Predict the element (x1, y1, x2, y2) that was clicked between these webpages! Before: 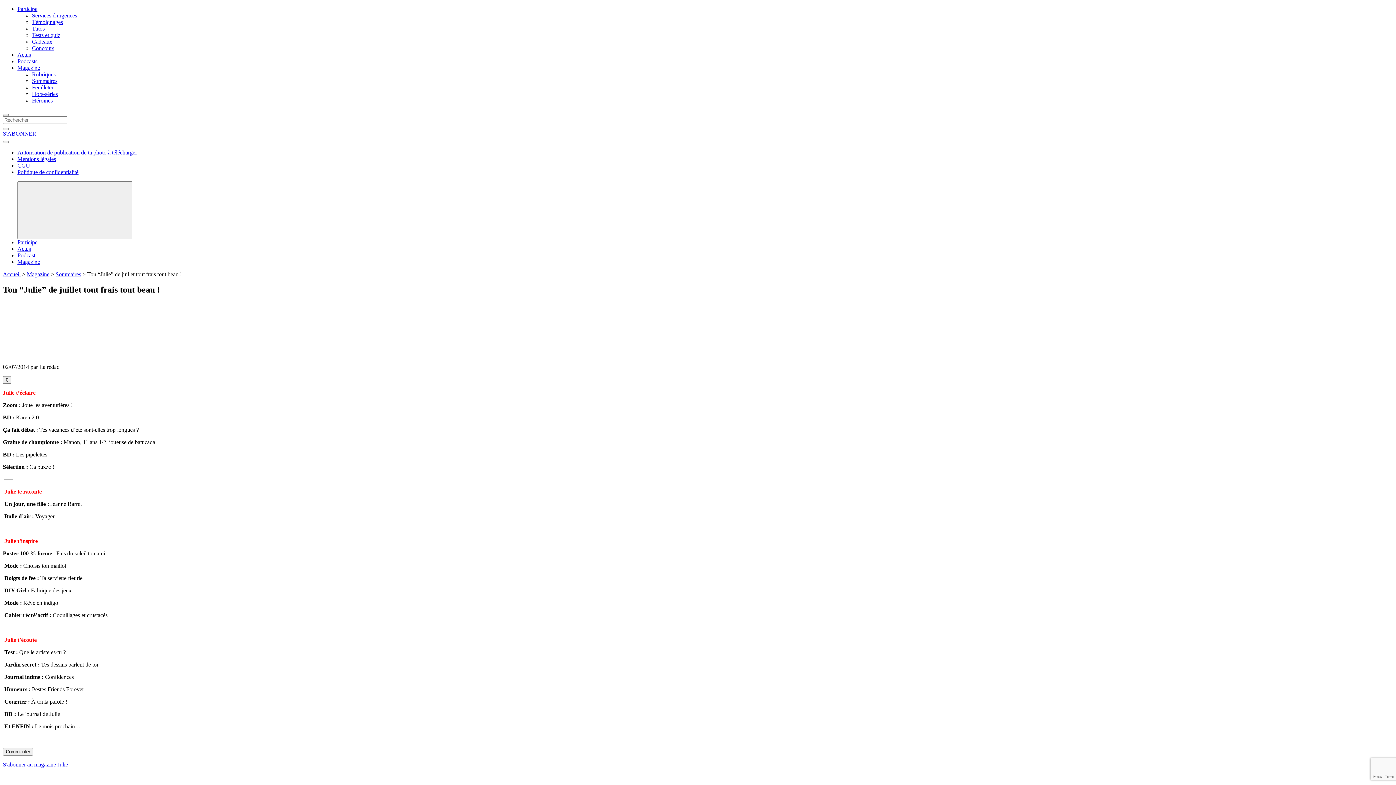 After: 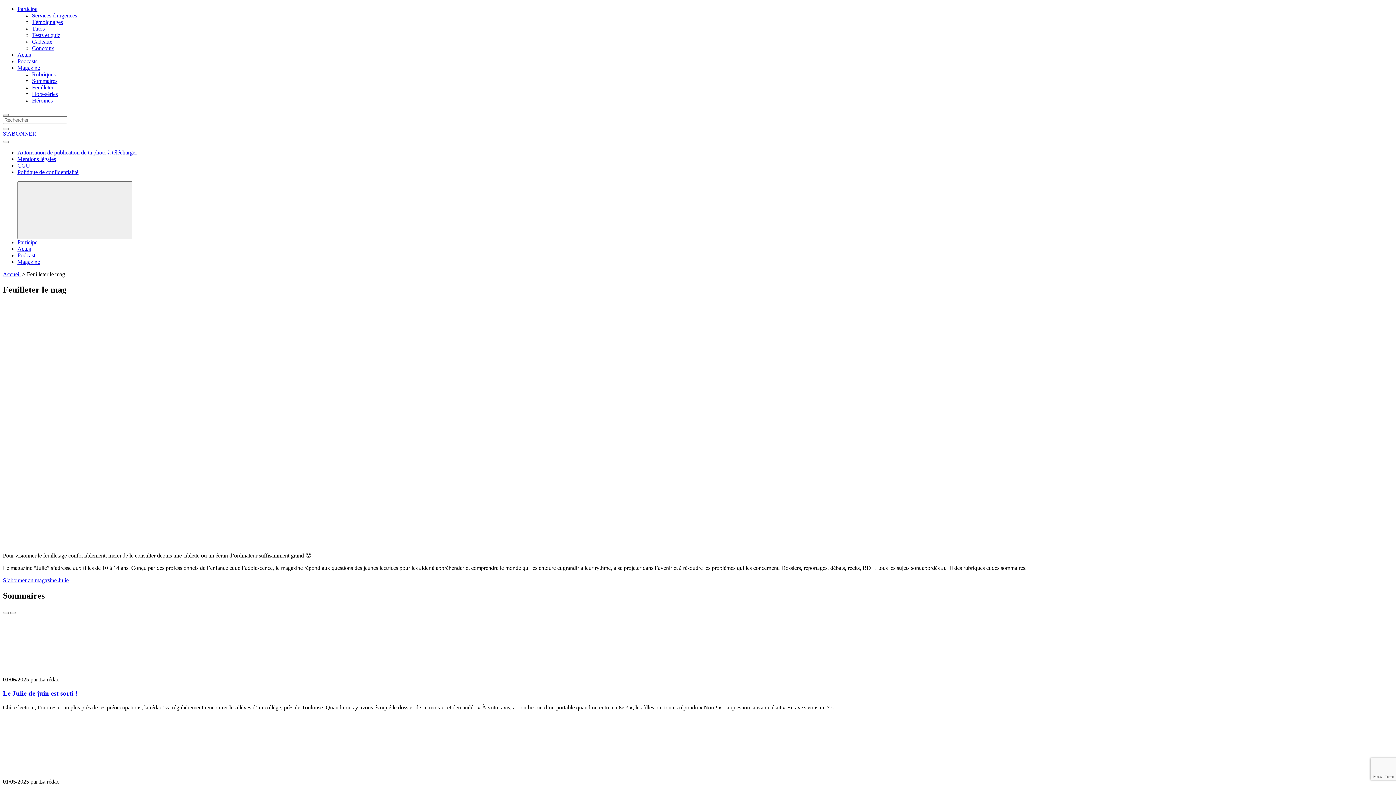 Action: label: Feuilleter bbox: (32, 84, 53, 90)